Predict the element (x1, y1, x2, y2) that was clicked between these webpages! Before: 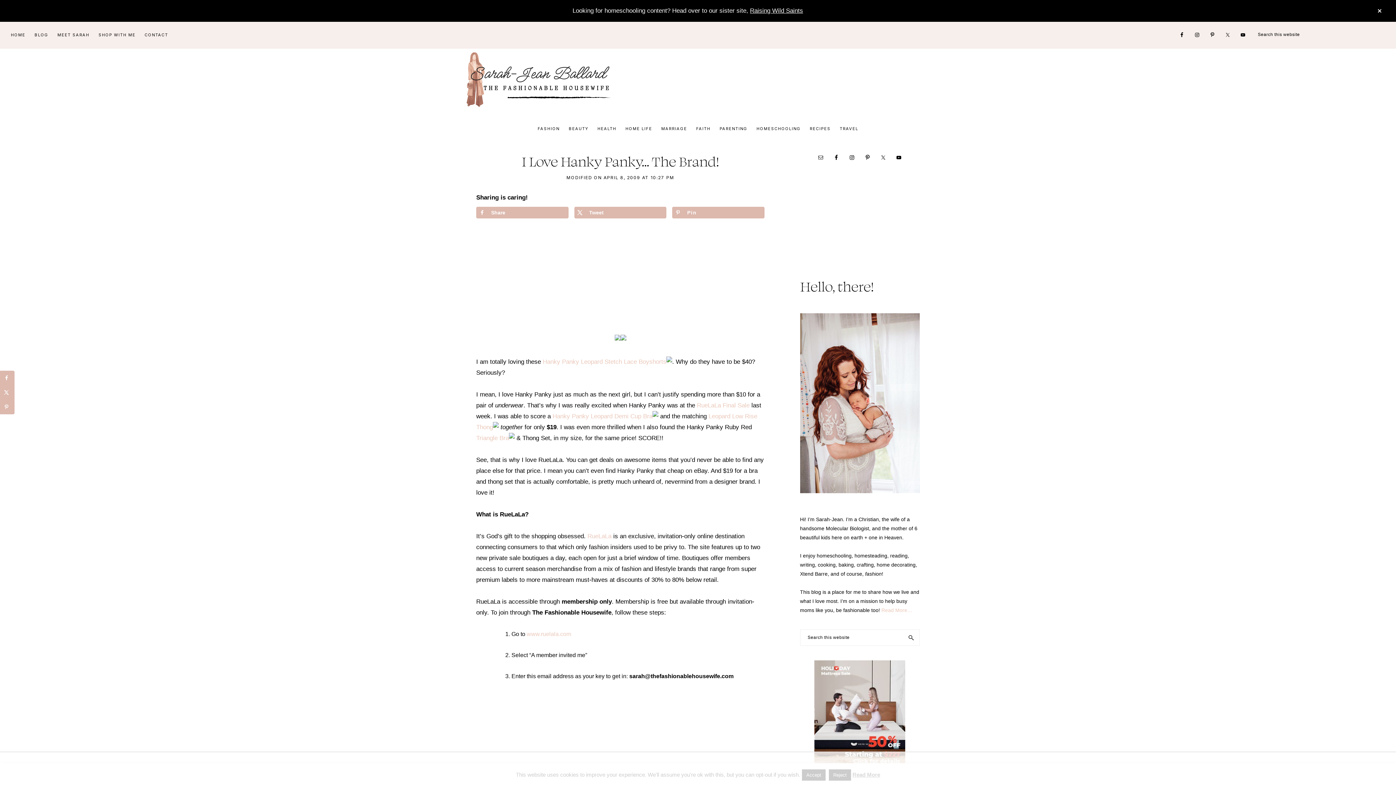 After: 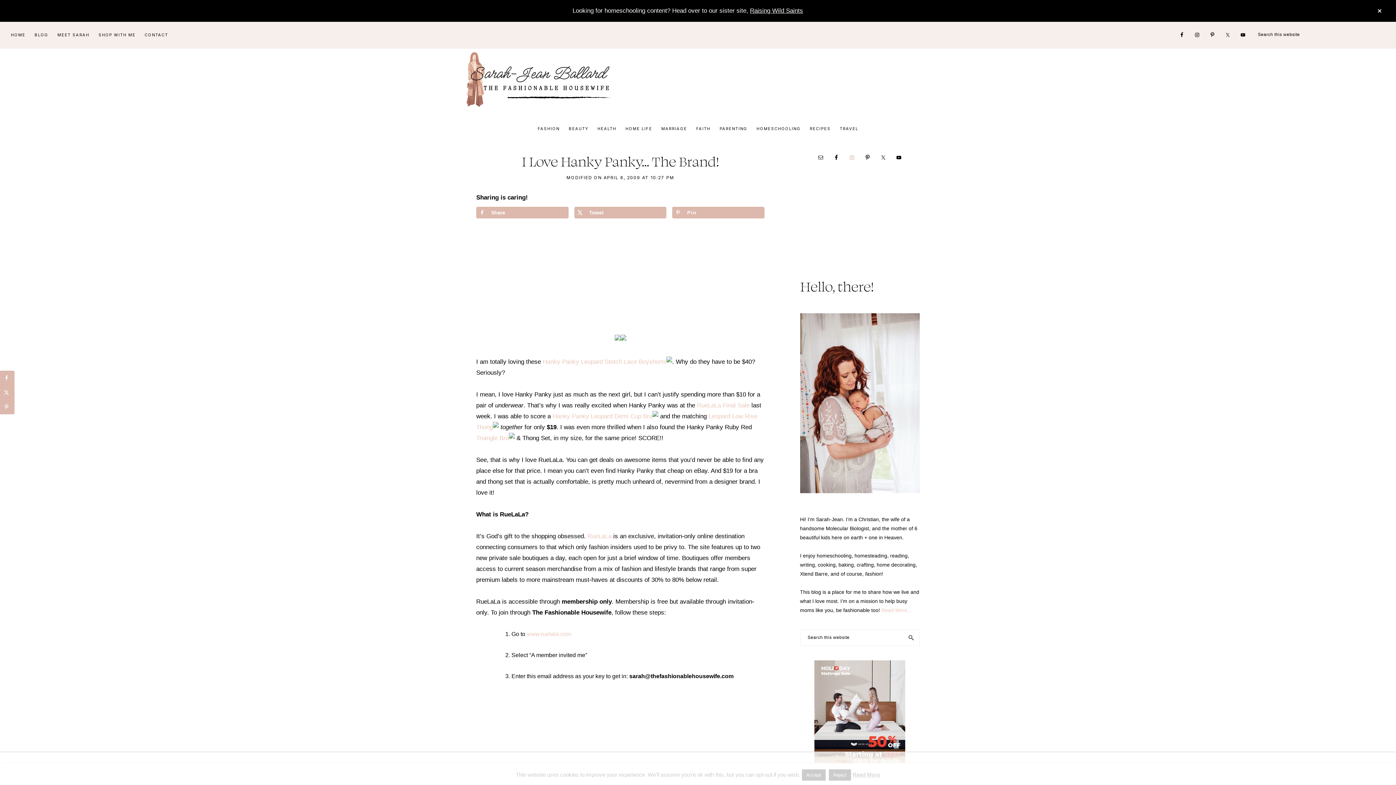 Action: bbox: (846, 152, 857, 163)